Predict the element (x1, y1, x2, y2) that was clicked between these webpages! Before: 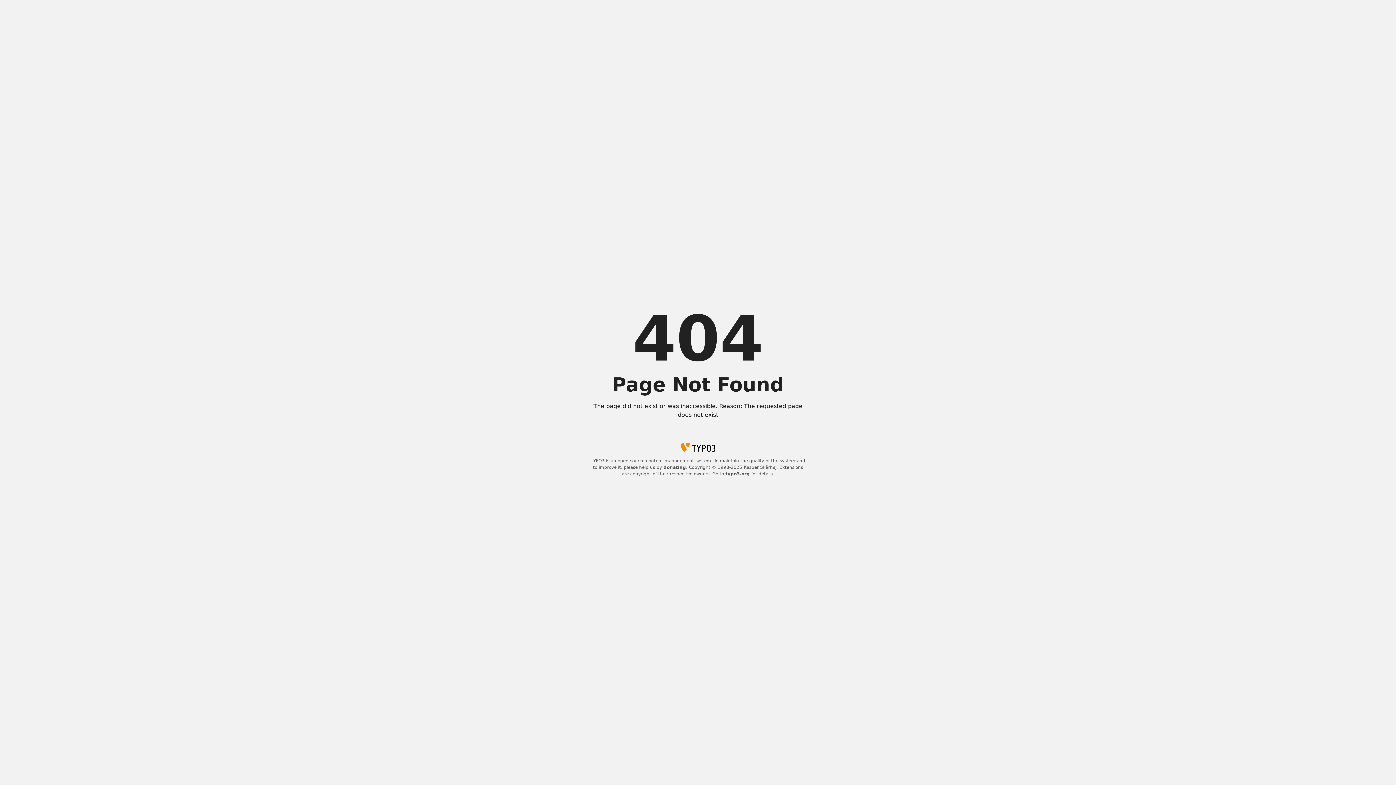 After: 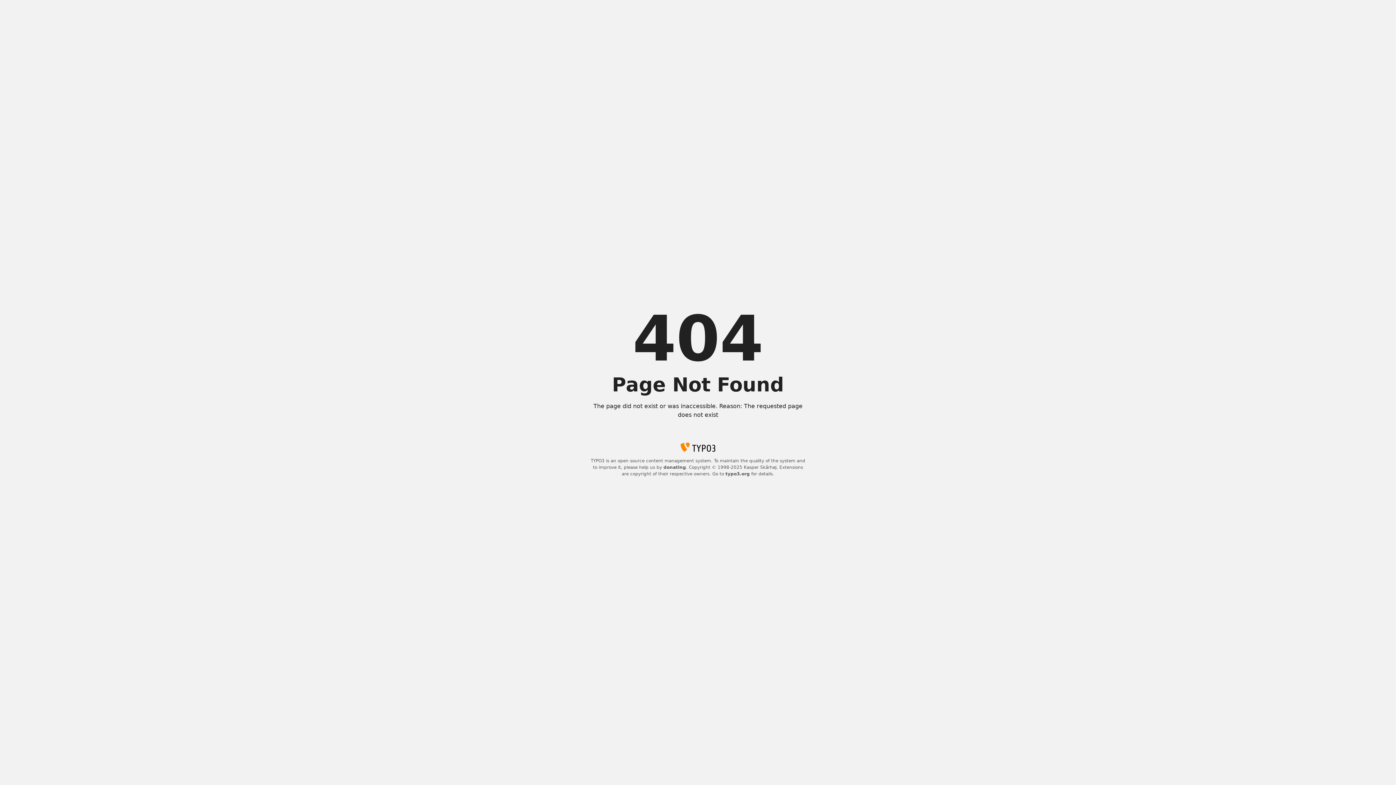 Action: label: donating bbox: (663, 465, 686, 470)